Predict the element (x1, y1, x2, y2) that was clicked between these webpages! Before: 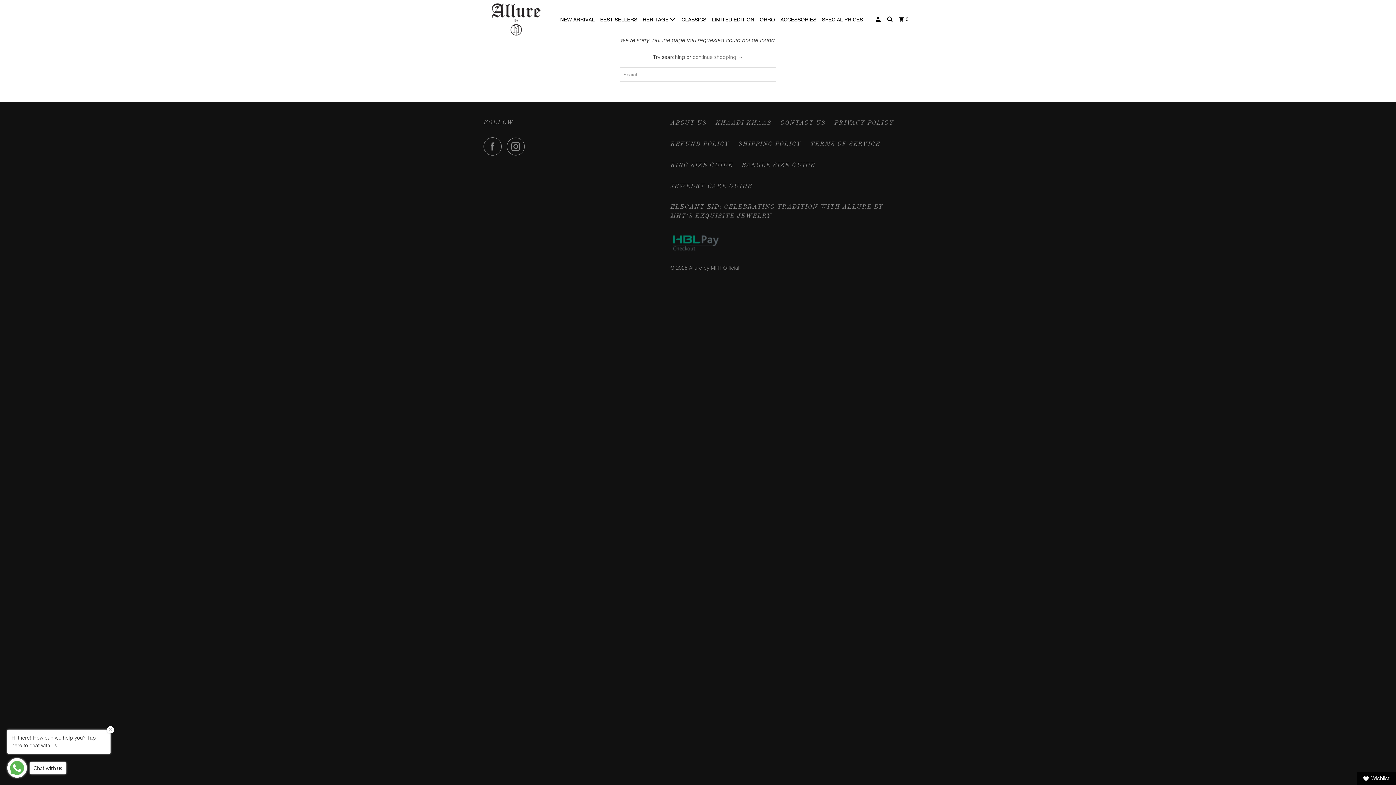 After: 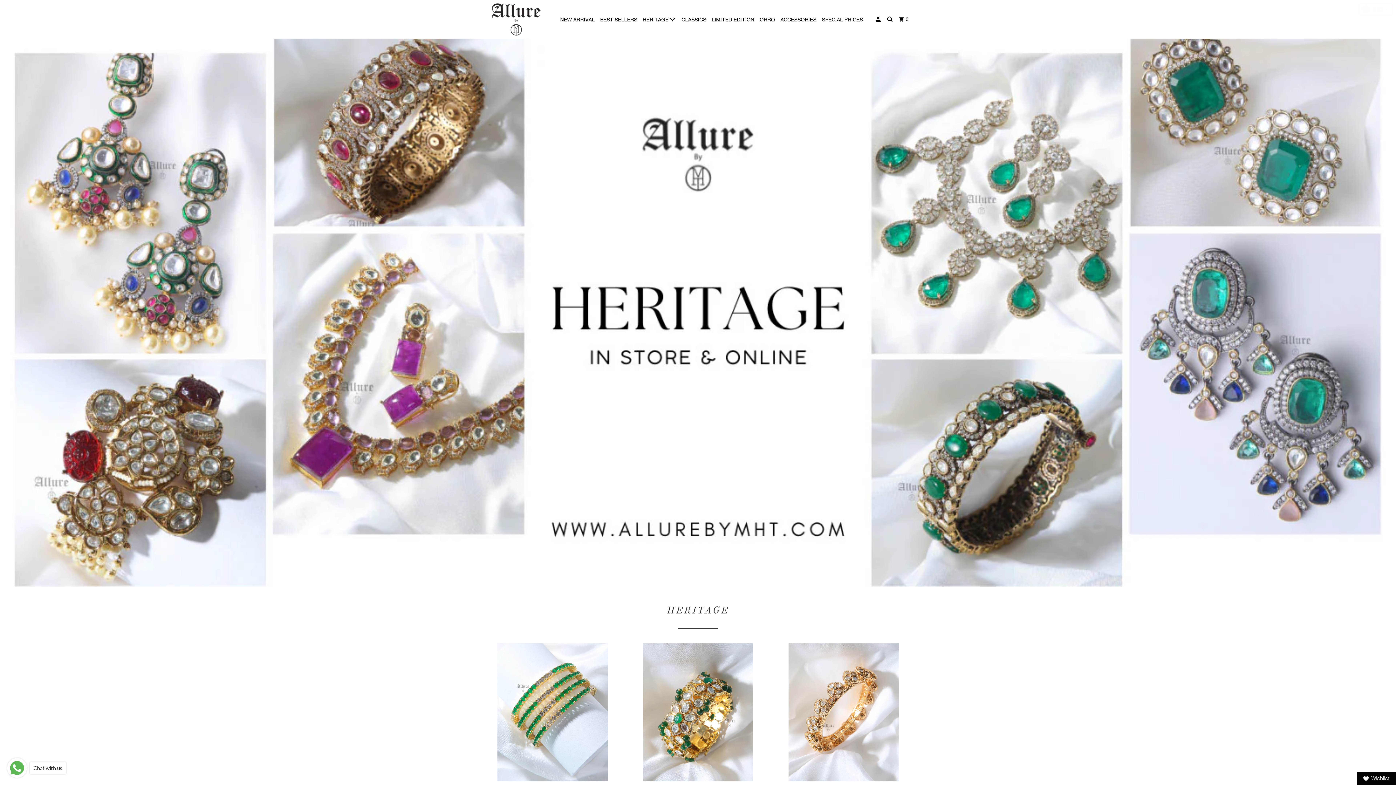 Action: bbox: (483, 0, 549, 39)